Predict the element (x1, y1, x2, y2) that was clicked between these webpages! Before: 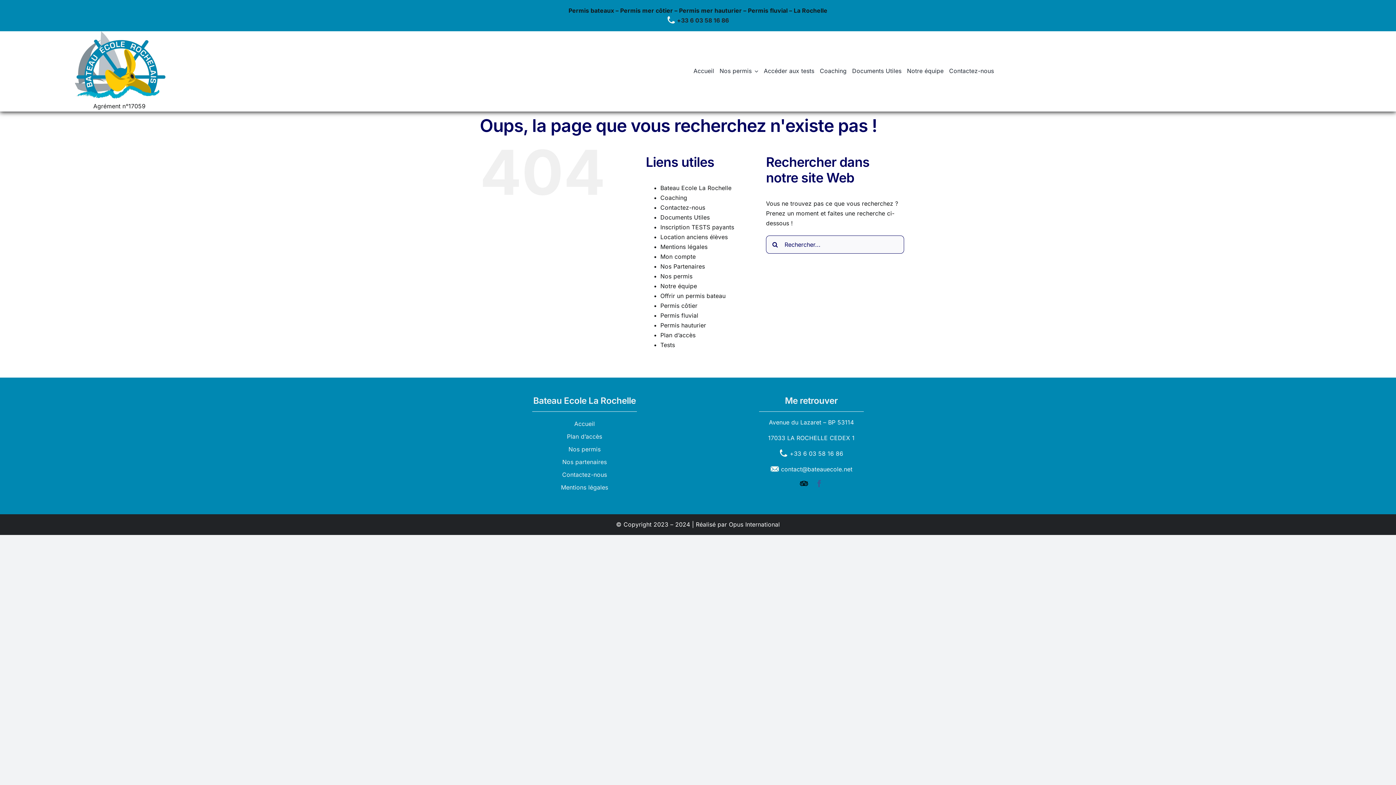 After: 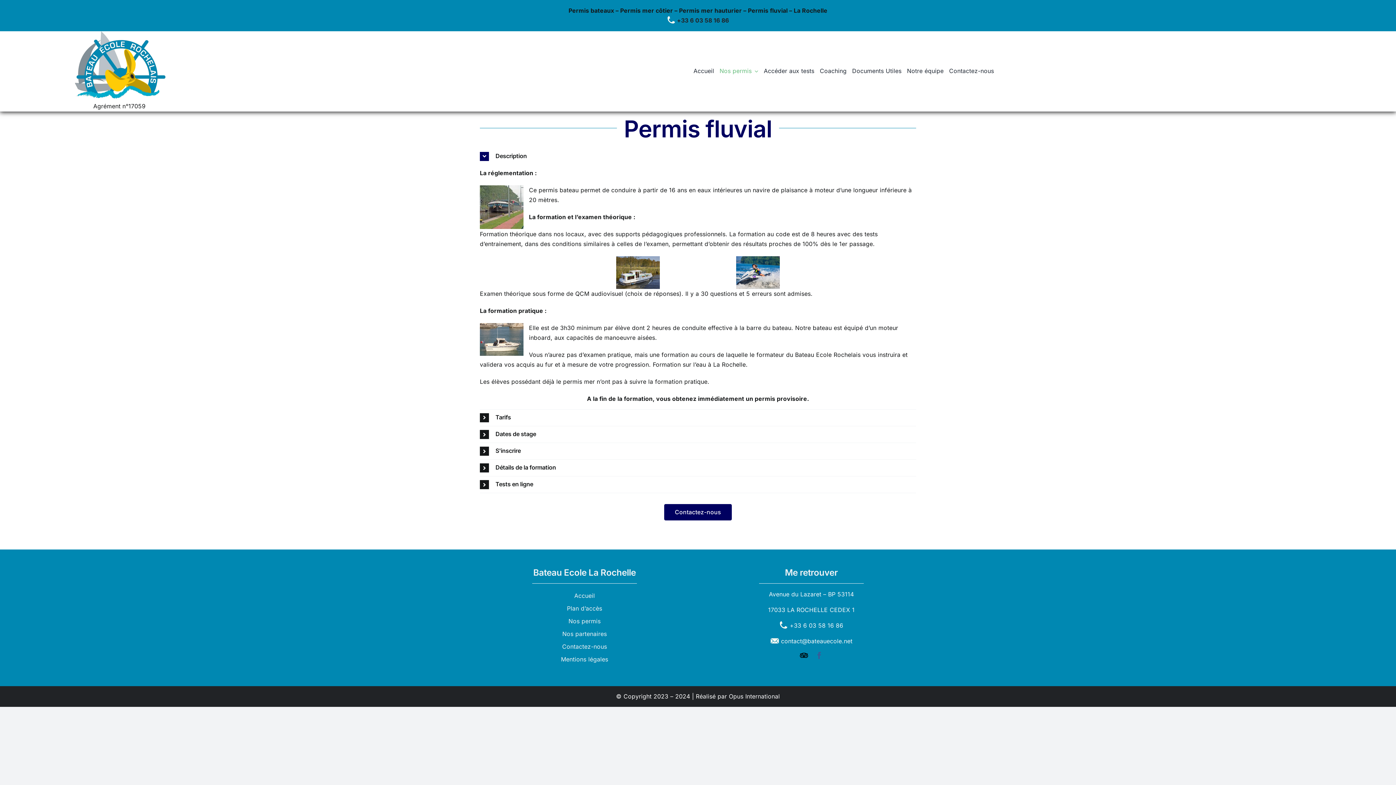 Action: bbox: (660, 311, 698, 319) label: Permis fluvial